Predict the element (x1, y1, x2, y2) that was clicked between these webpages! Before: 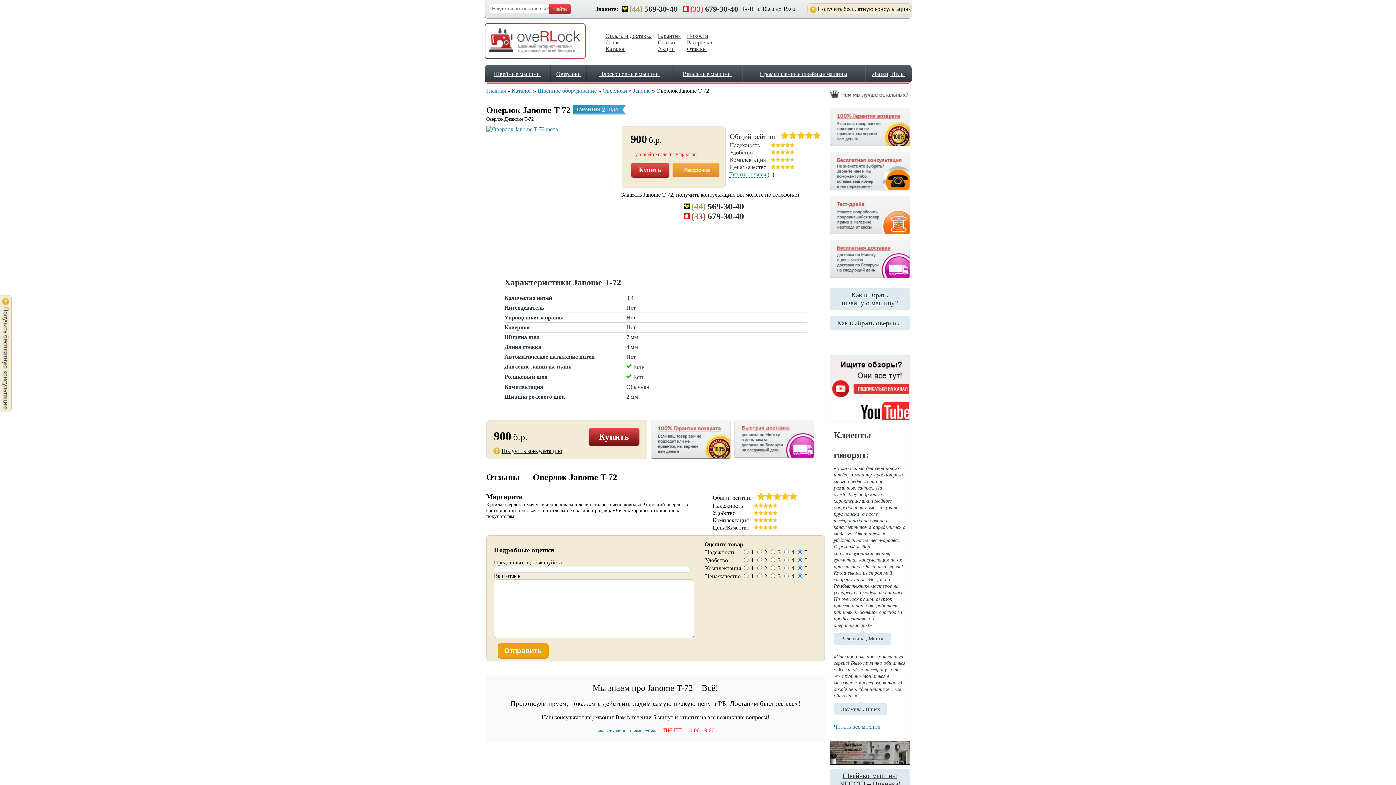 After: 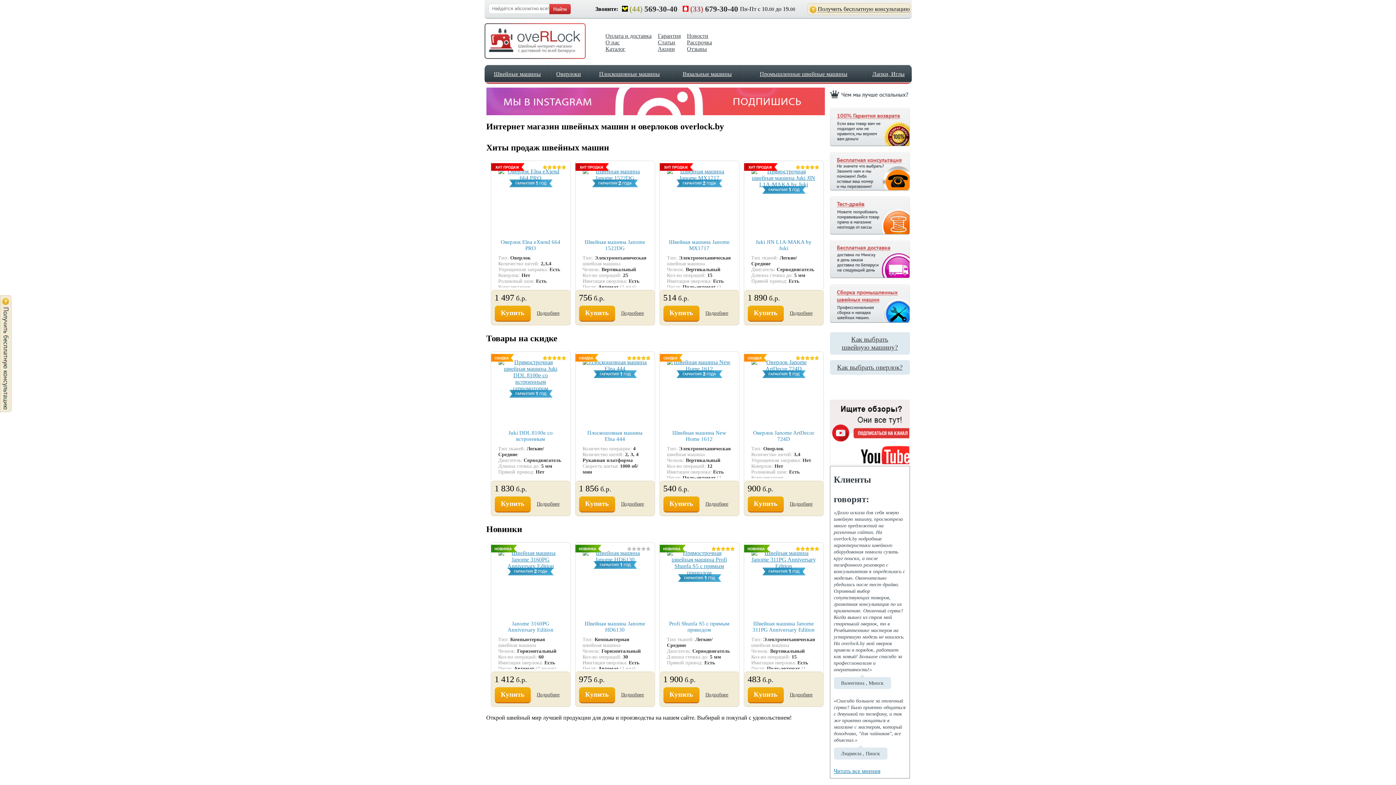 Action: label: Главная bbox: (486, 87, 506, 93)